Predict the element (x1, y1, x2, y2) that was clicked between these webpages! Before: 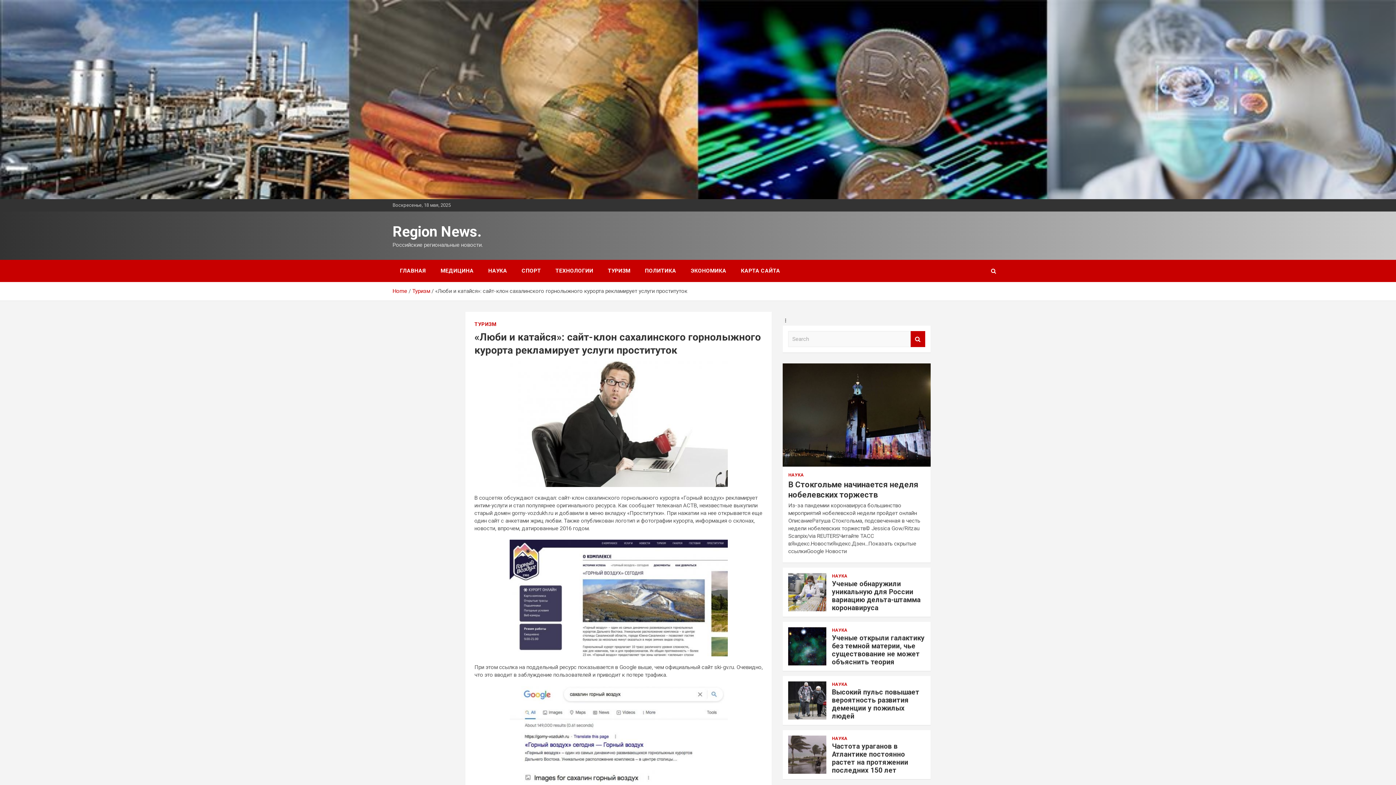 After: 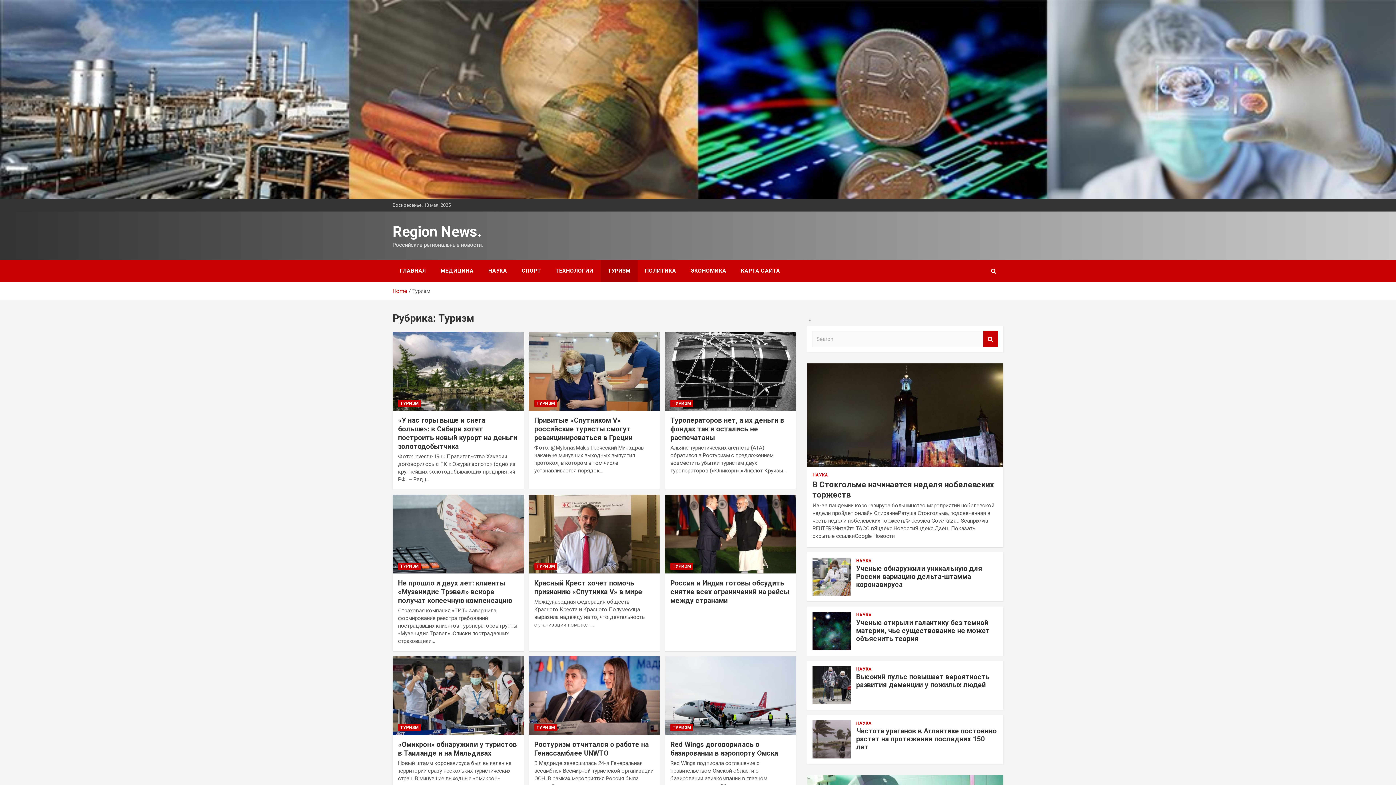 Action: label: ТУРИЗМ bbox: (474, 321, 496, 328)